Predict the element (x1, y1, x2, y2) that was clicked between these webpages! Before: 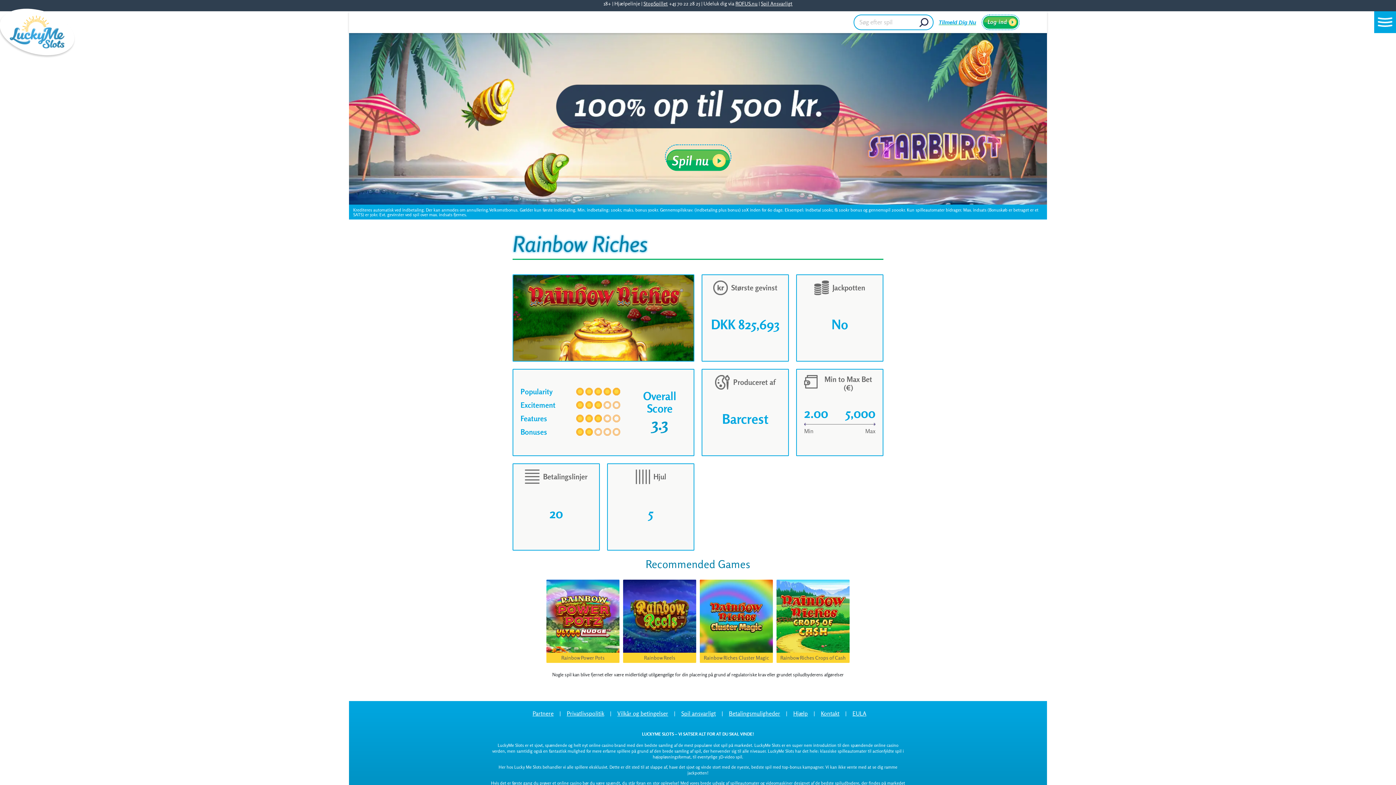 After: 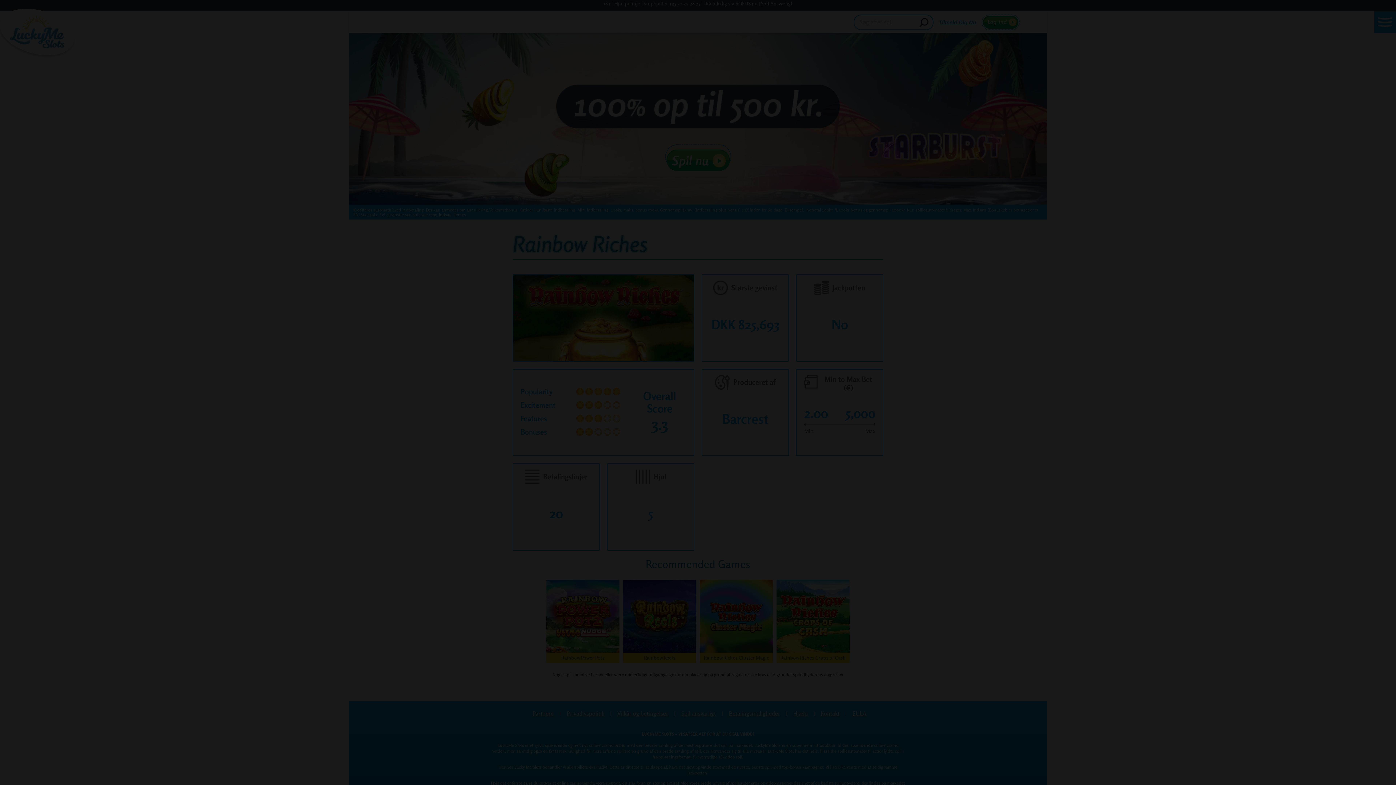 Action: bbox: (981, 14, 1020, 30) label: Log ind